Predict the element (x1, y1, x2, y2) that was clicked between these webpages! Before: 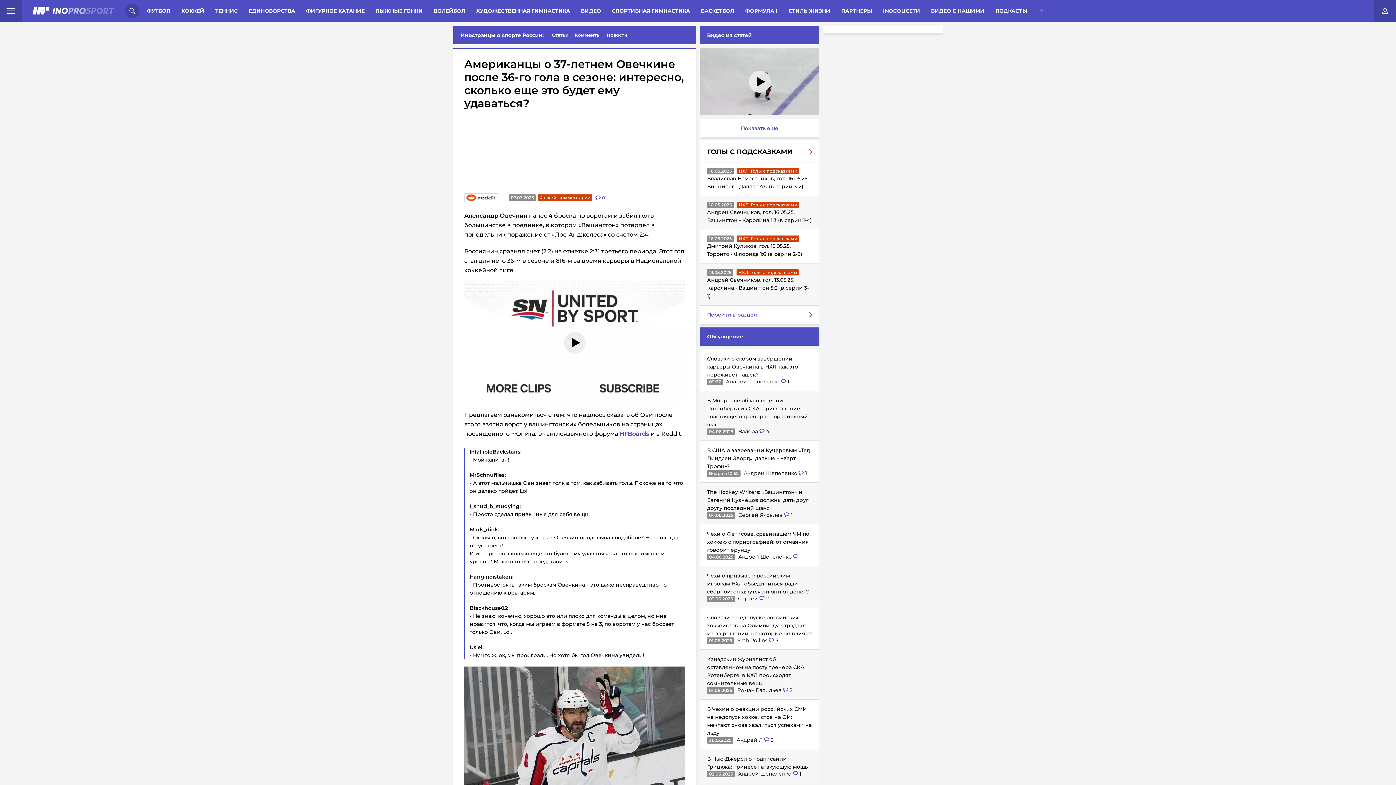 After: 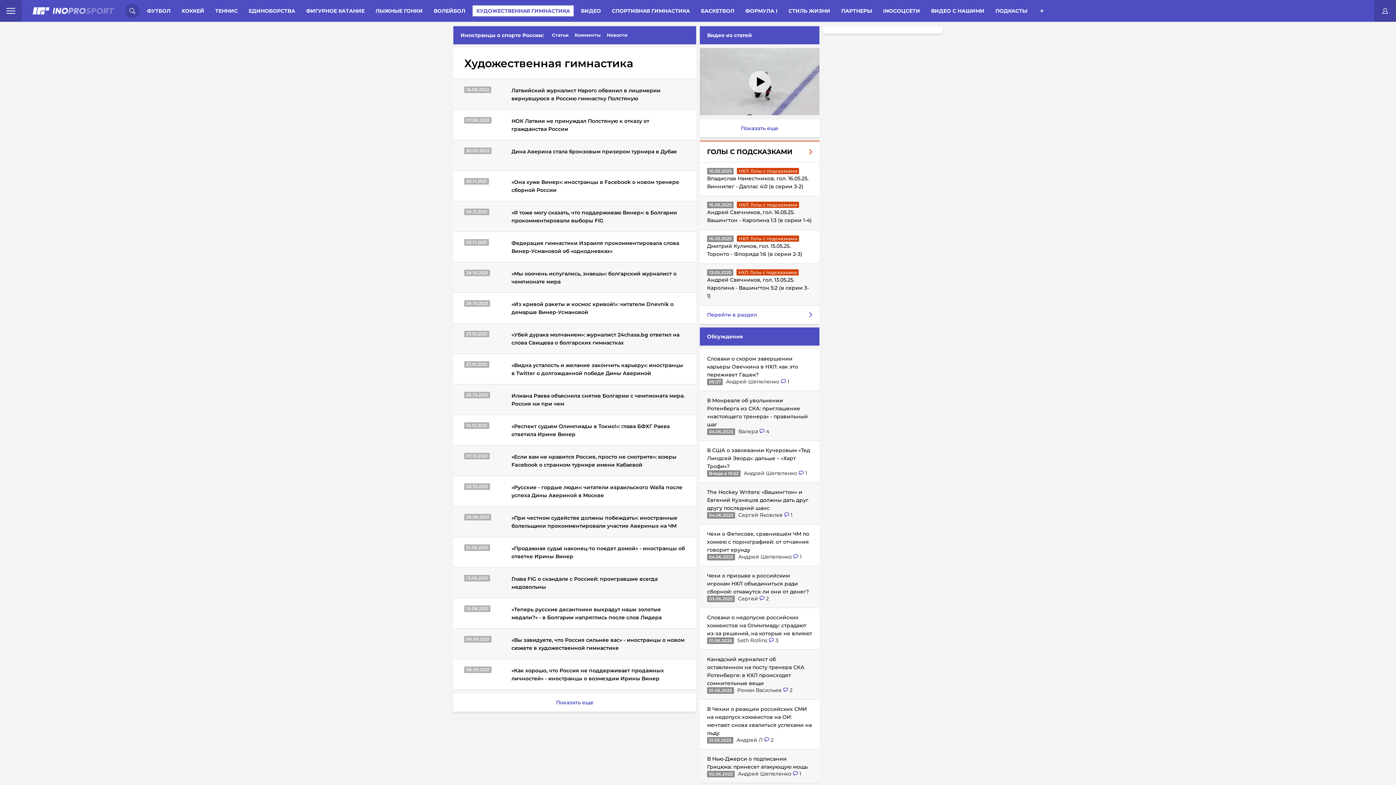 Action: bbox: (472, 5, 573, 16) label: ХУДОЖЕСТВЕННАЯ ГИМНАСТИКА